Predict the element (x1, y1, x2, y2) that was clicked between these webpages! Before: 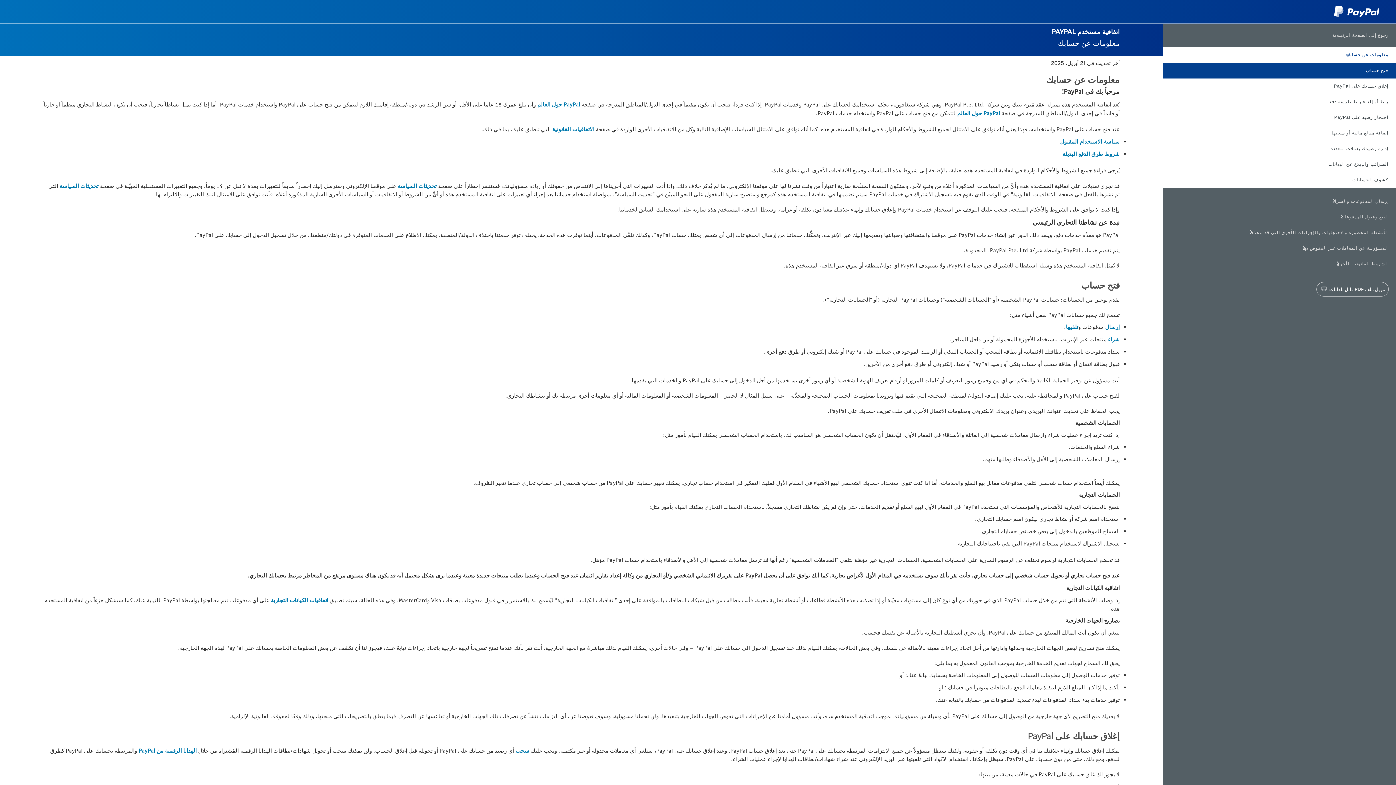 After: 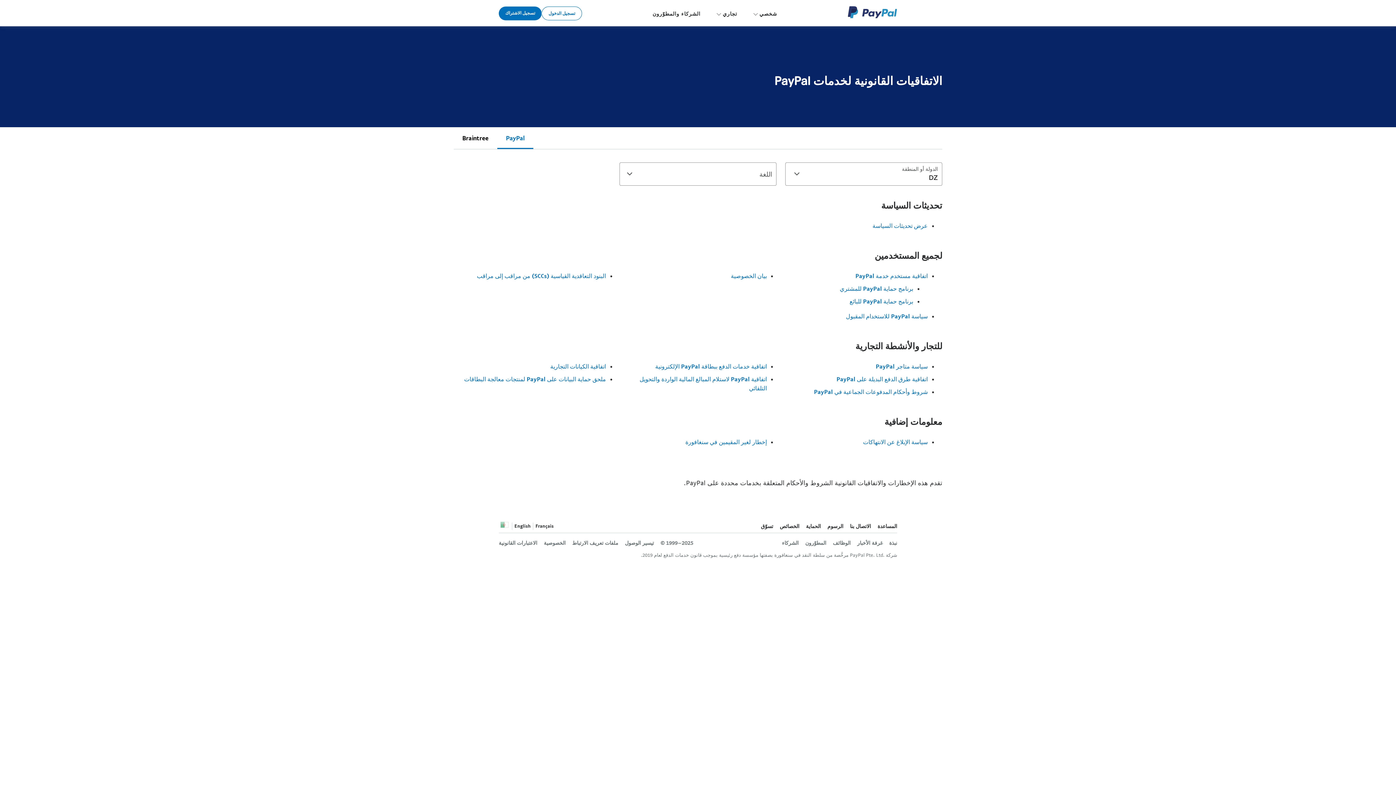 Action: label: رجوع إلى الصفحة الرئيسية bbox: (1205, 32, 1389, 38)